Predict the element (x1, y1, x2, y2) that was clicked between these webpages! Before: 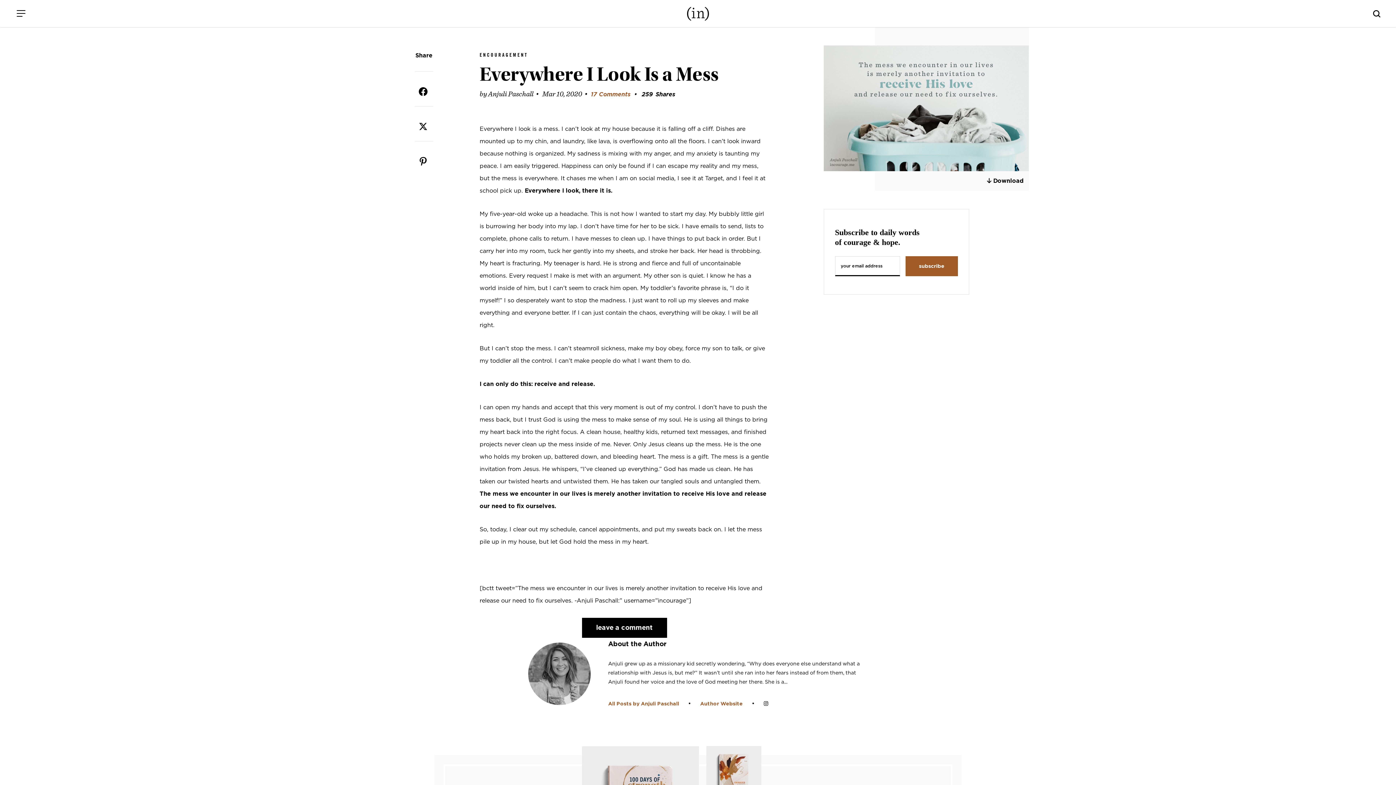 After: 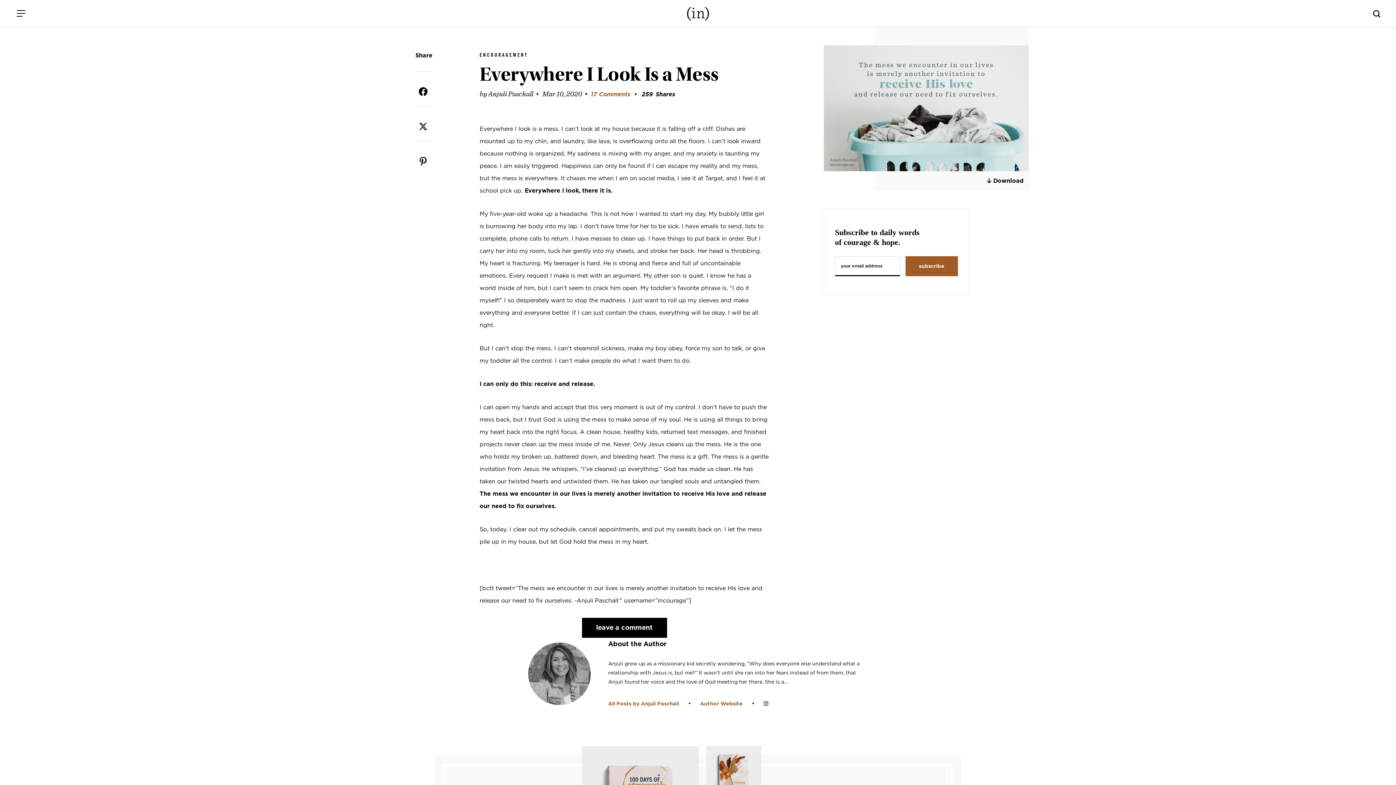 Action: bbox: (414, 83, 431, 100)